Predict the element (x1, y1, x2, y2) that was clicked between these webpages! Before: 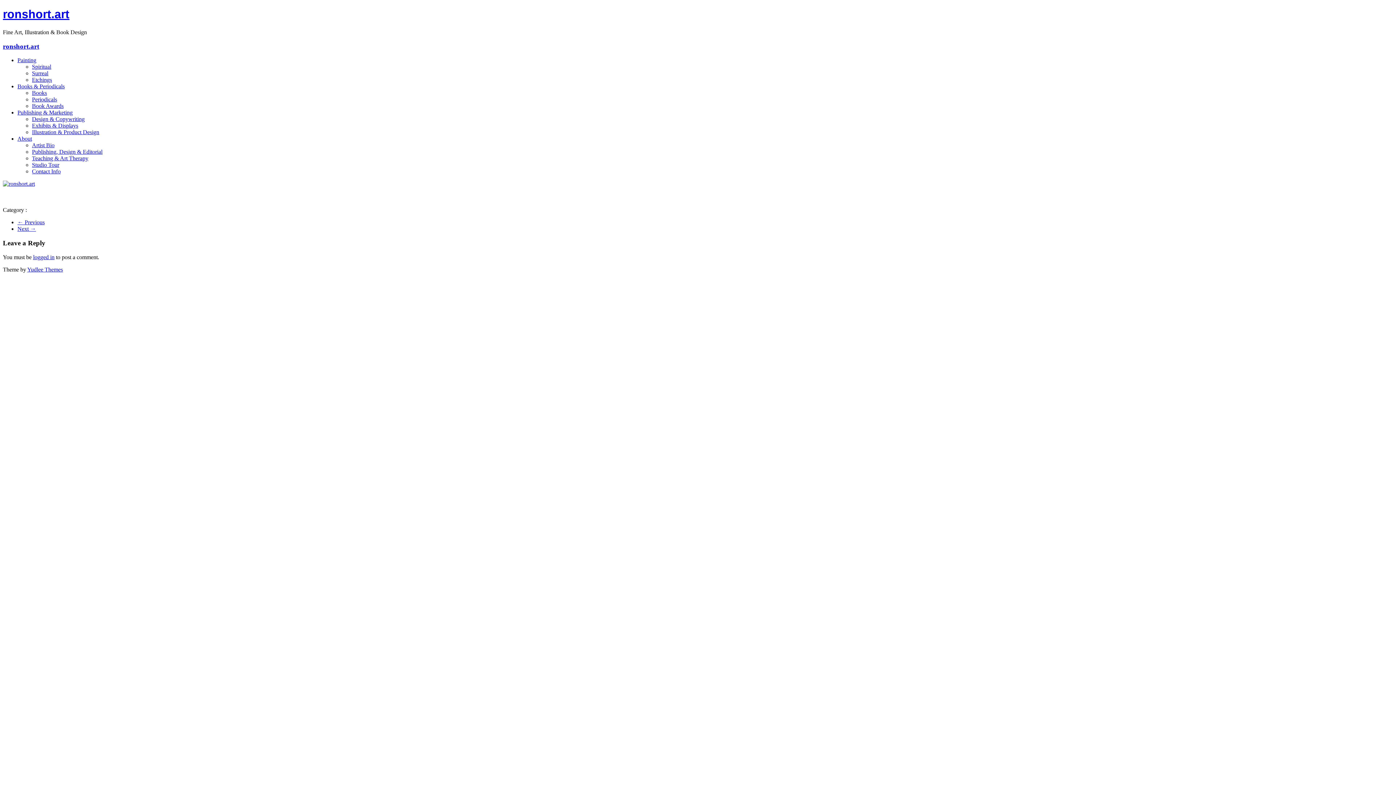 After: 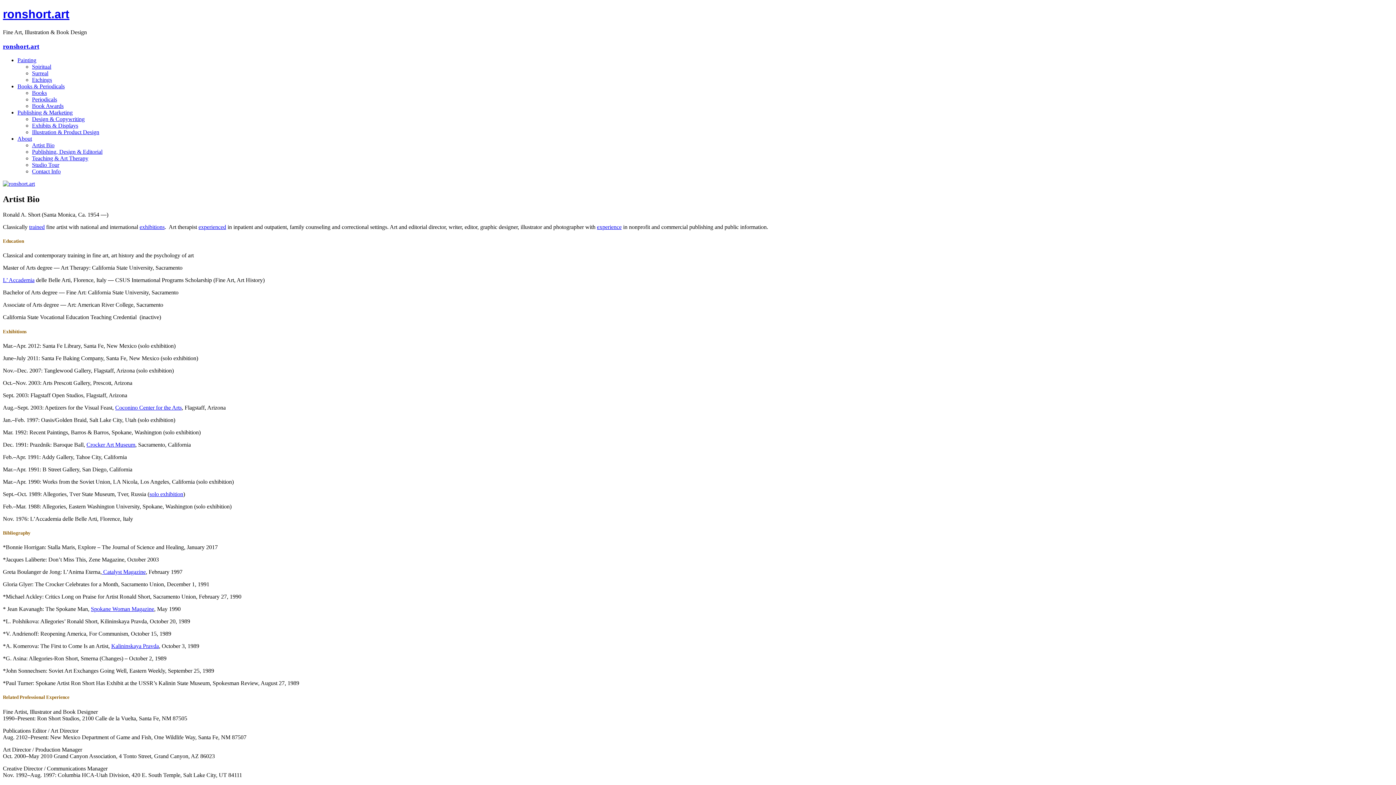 Action: label: Artist Bio bbox: (32, 142, 54, 148)